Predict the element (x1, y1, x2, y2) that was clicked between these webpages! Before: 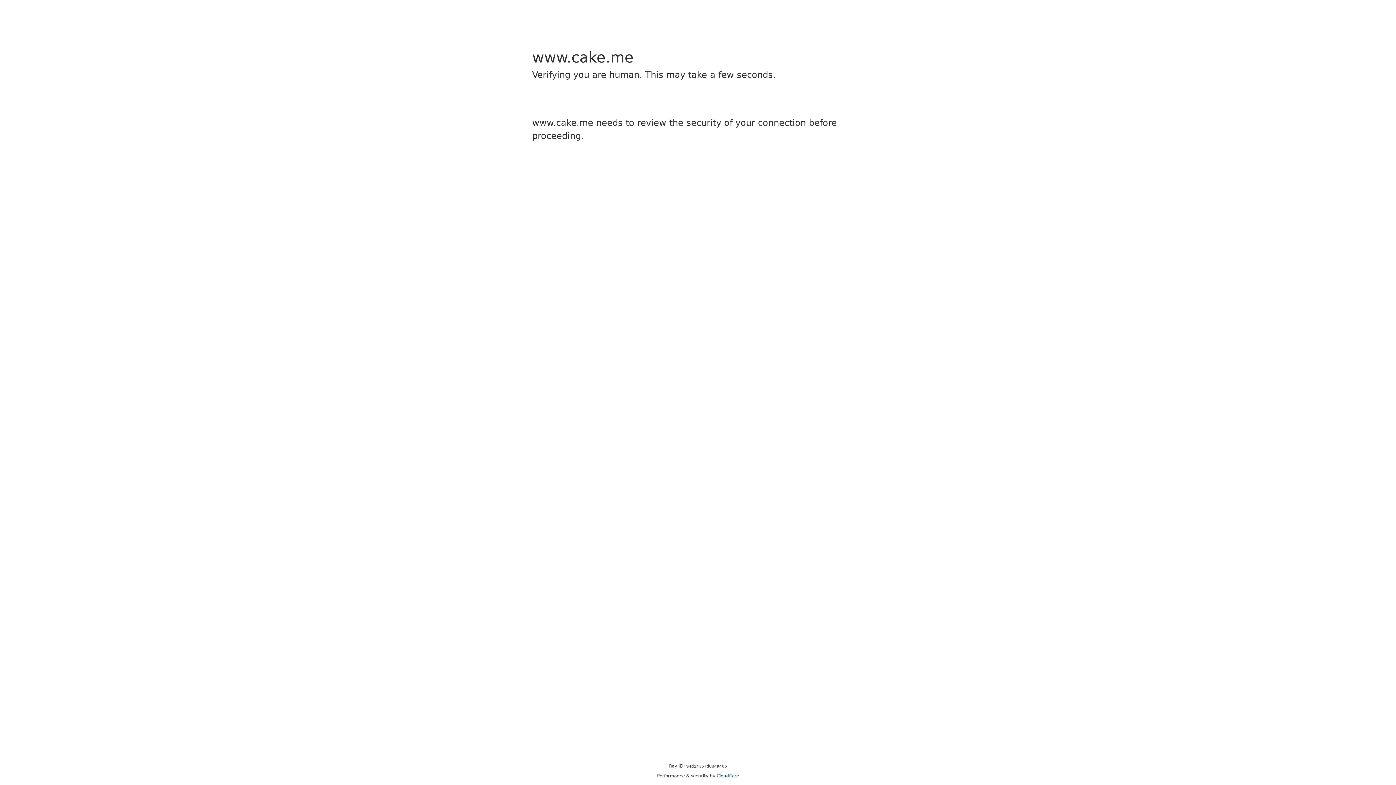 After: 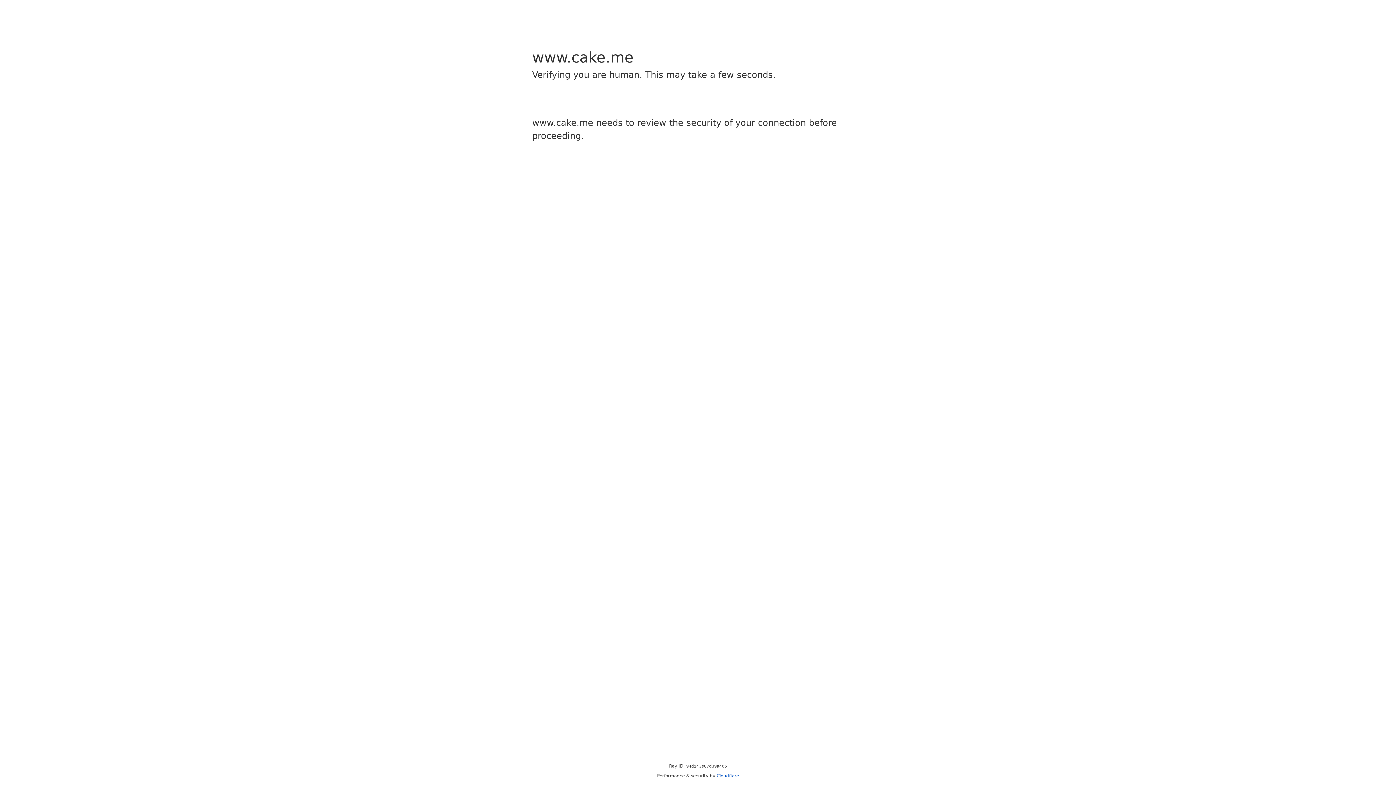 Action: label: Cloudflare bbox: (716, 773, 739, 778)